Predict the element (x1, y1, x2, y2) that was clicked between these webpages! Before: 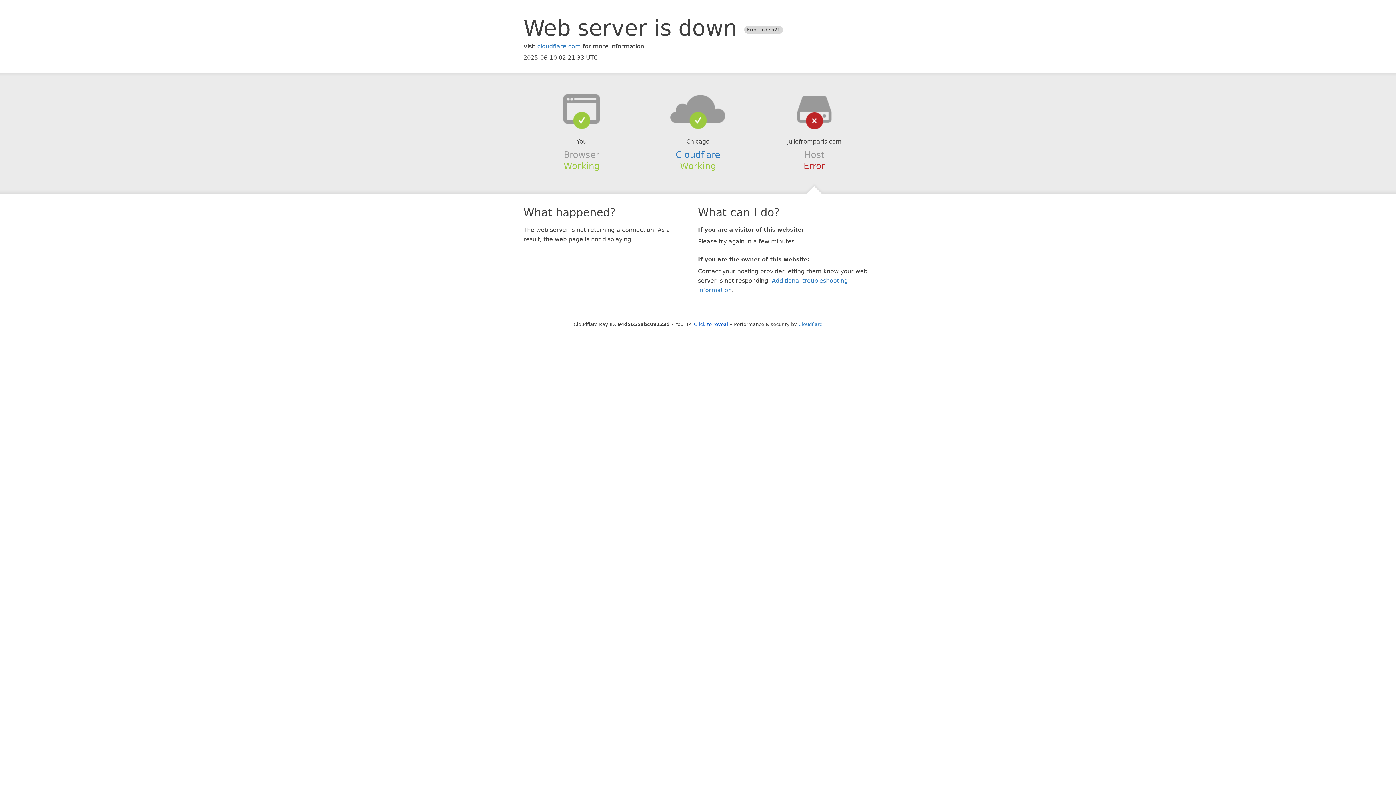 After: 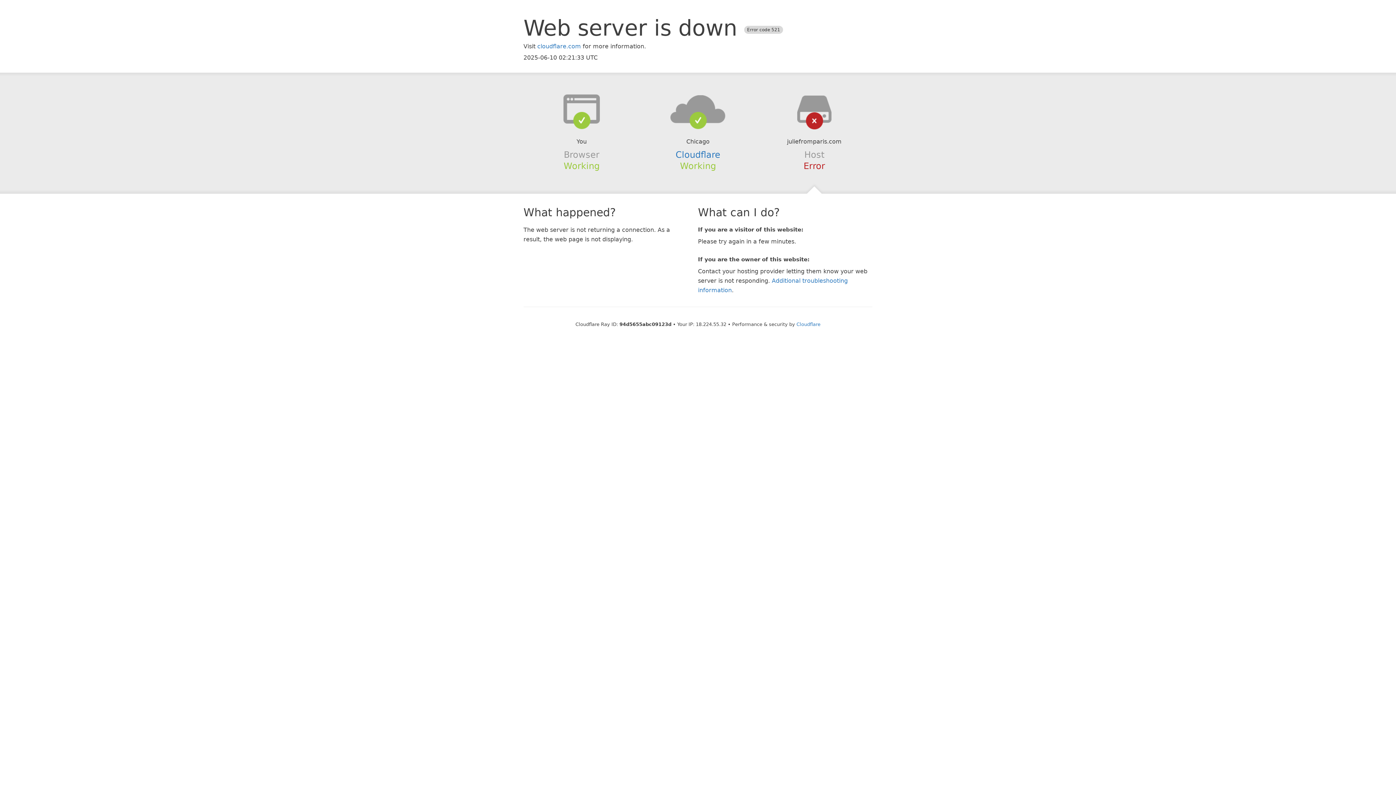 Action: bbox: (694, 321, 728, 327) label: Click to reveal